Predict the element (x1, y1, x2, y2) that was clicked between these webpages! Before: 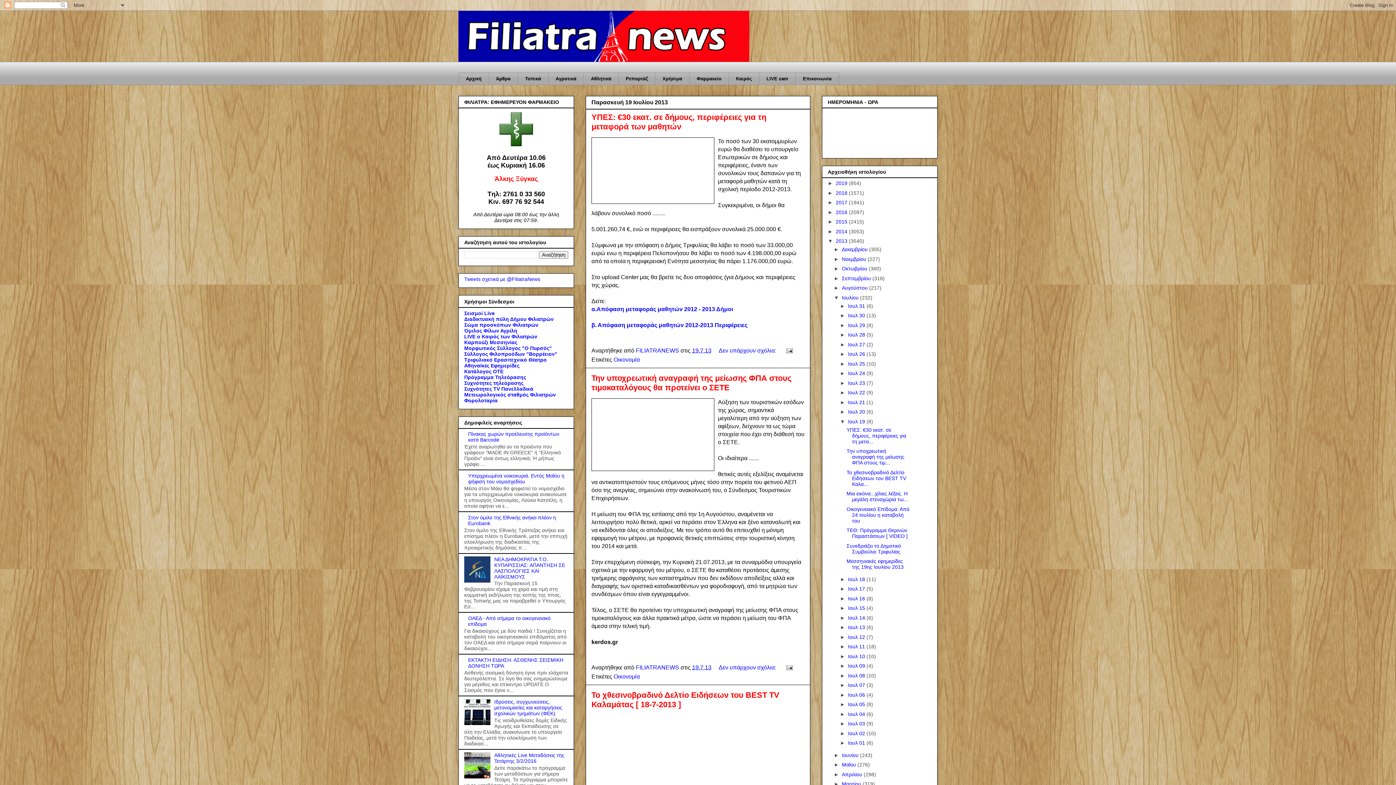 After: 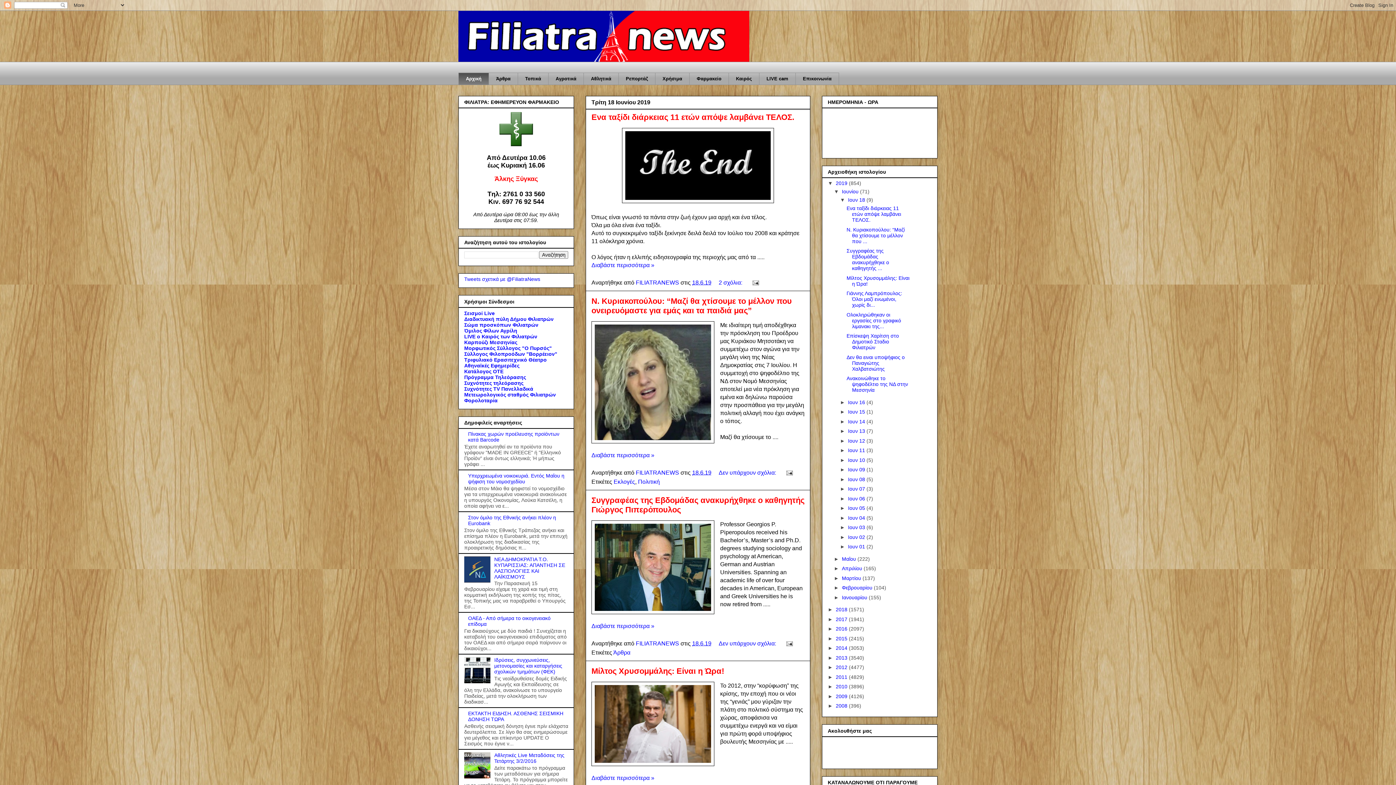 Action: bbox: (458, 10, 937, 61)